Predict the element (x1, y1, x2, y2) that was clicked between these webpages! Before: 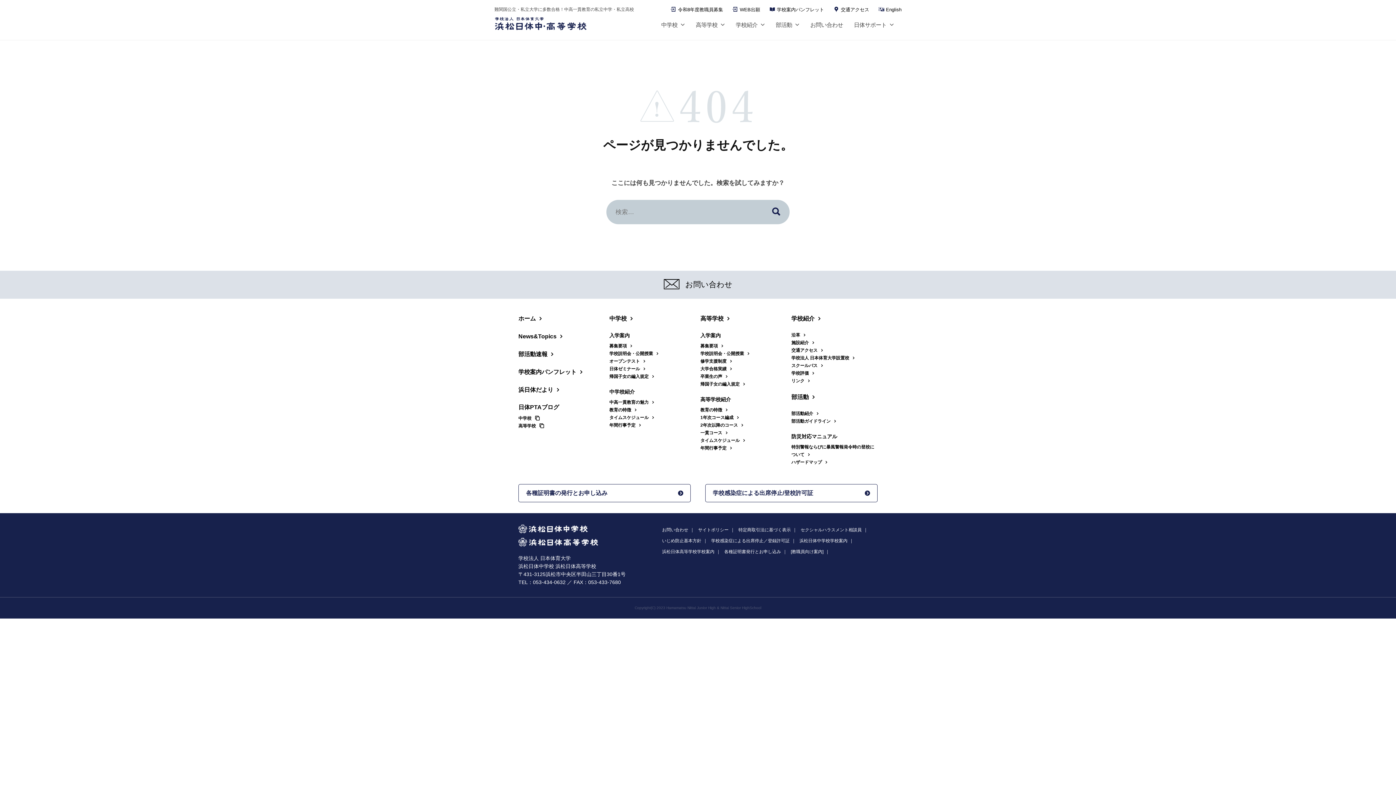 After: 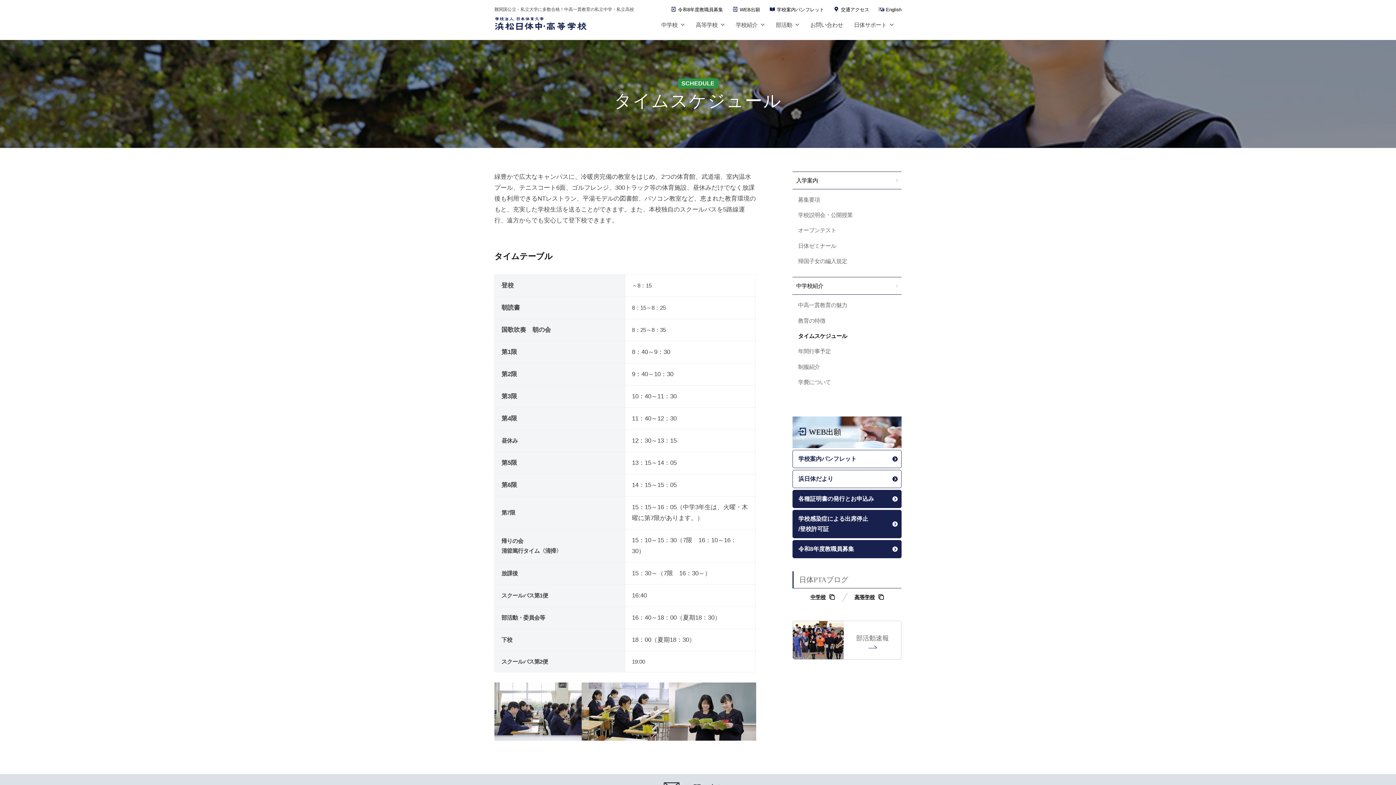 Action: bbox: (609, 415, 653, 420) label: タイムスケジュール